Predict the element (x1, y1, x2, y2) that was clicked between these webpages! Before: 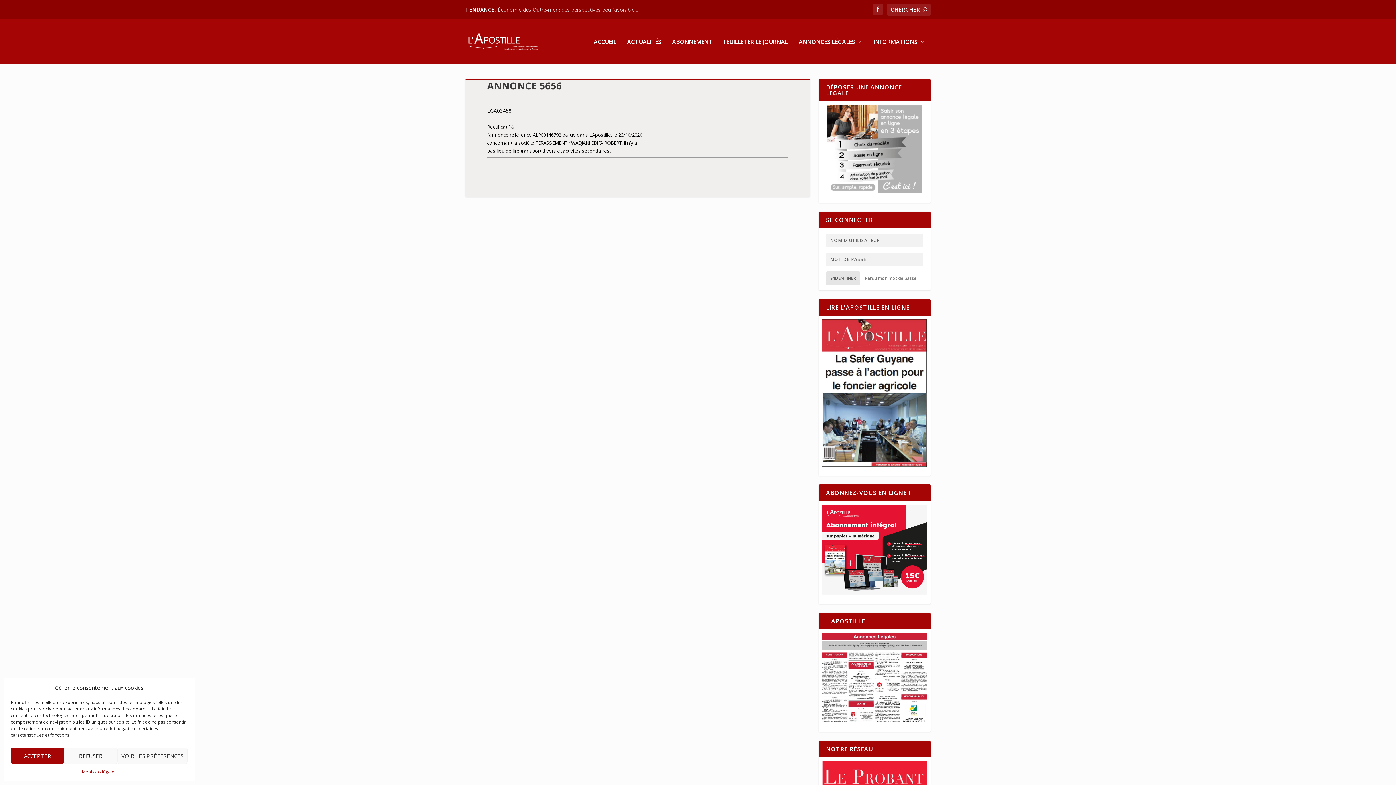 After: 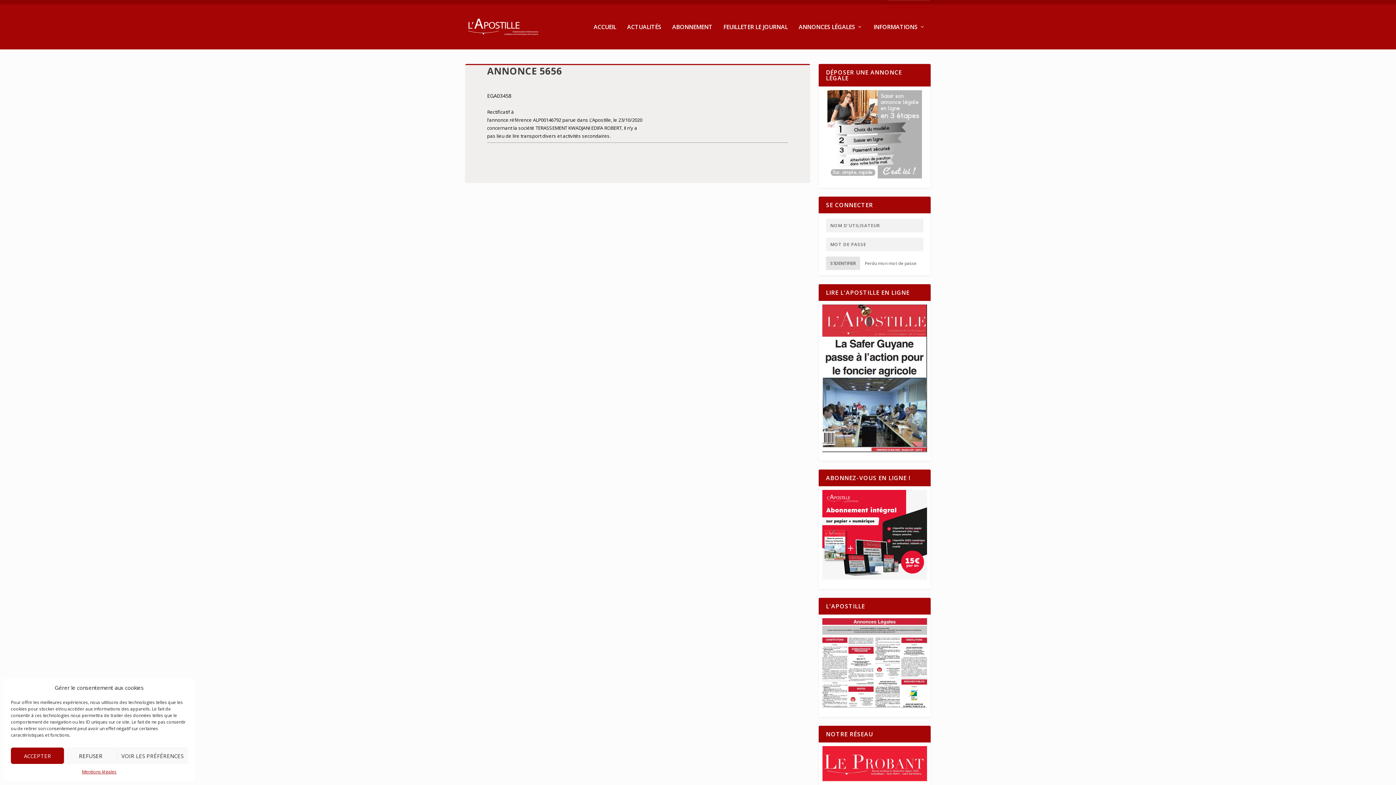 Action: bbox: (818, 757, 930, 800)